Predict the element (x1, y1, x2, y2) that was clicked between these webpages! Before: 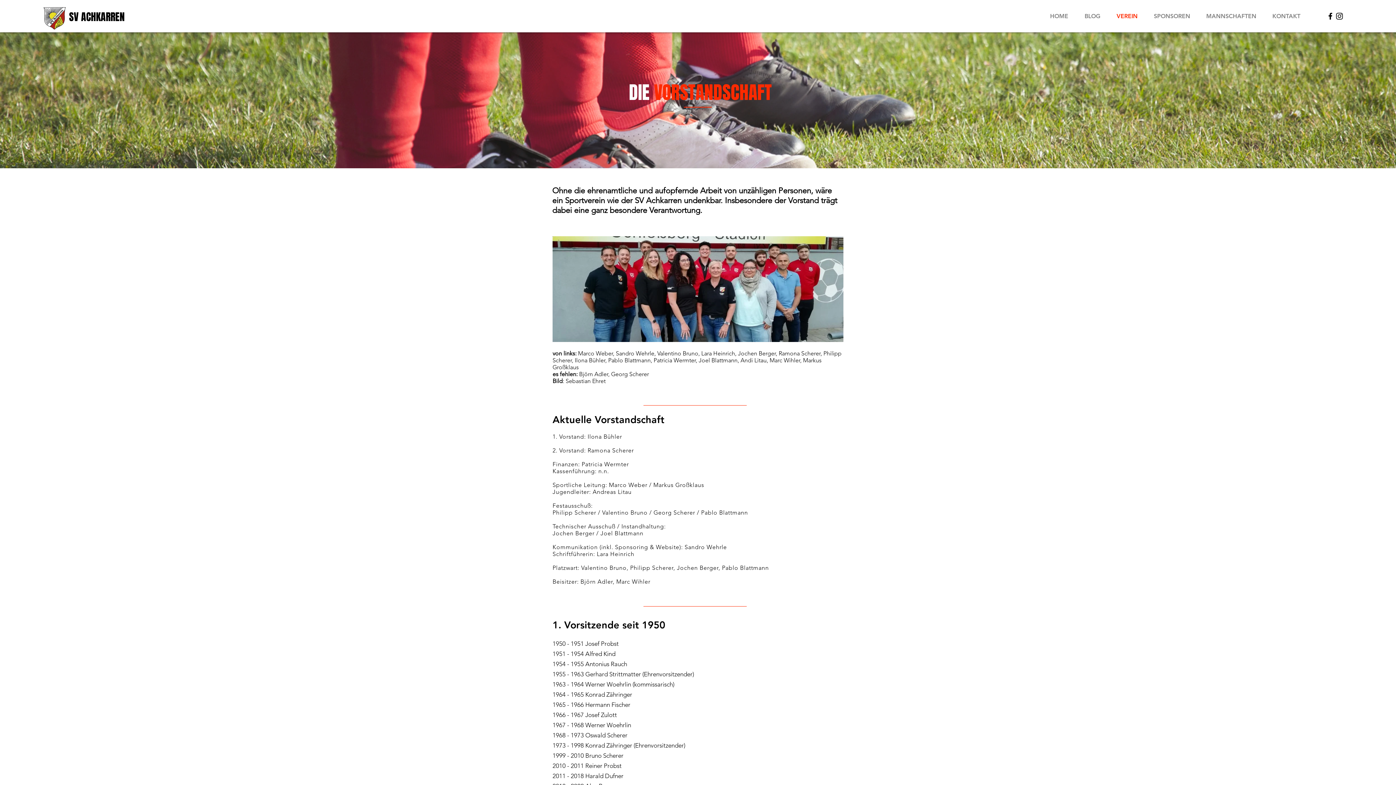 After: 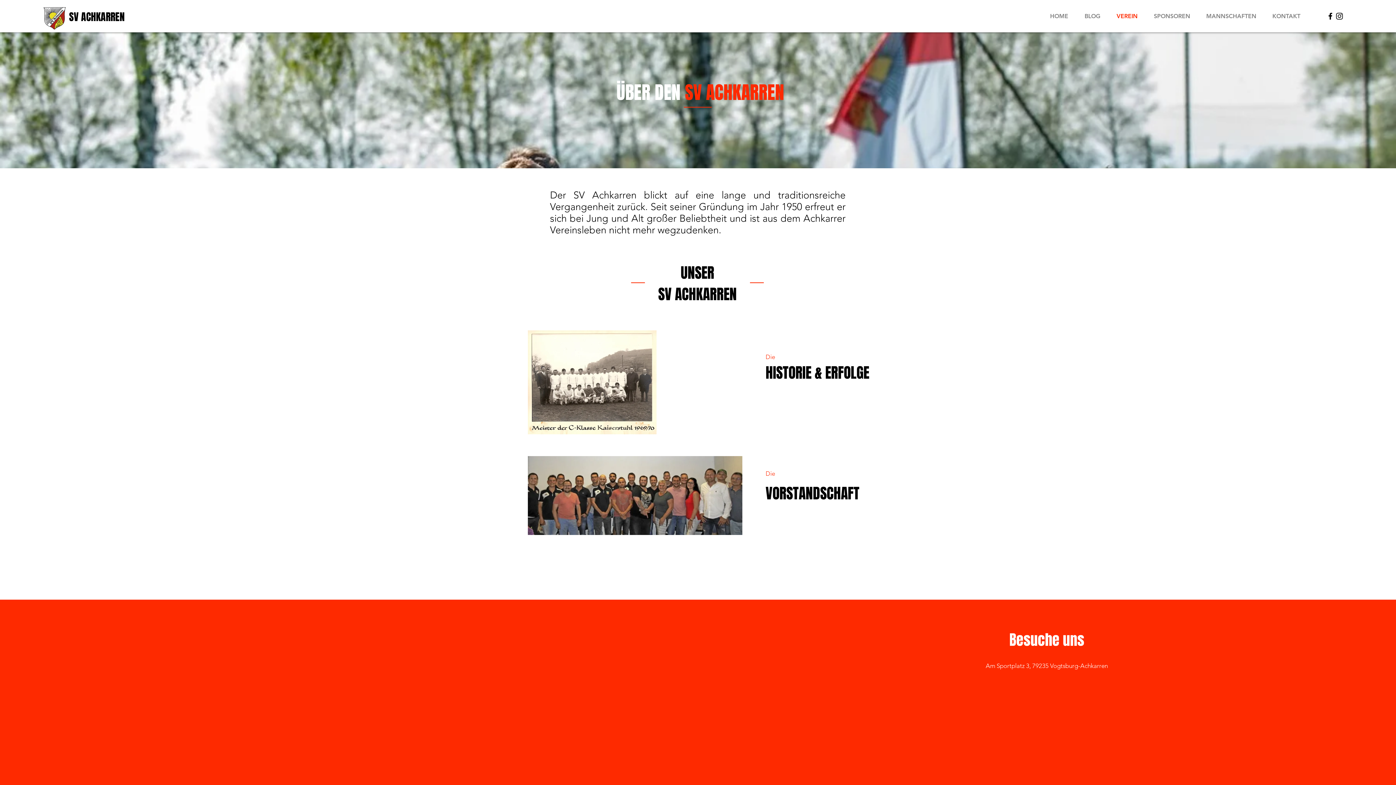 Action: bbox: (1108, 12, 1146, 20) label: VEREIN